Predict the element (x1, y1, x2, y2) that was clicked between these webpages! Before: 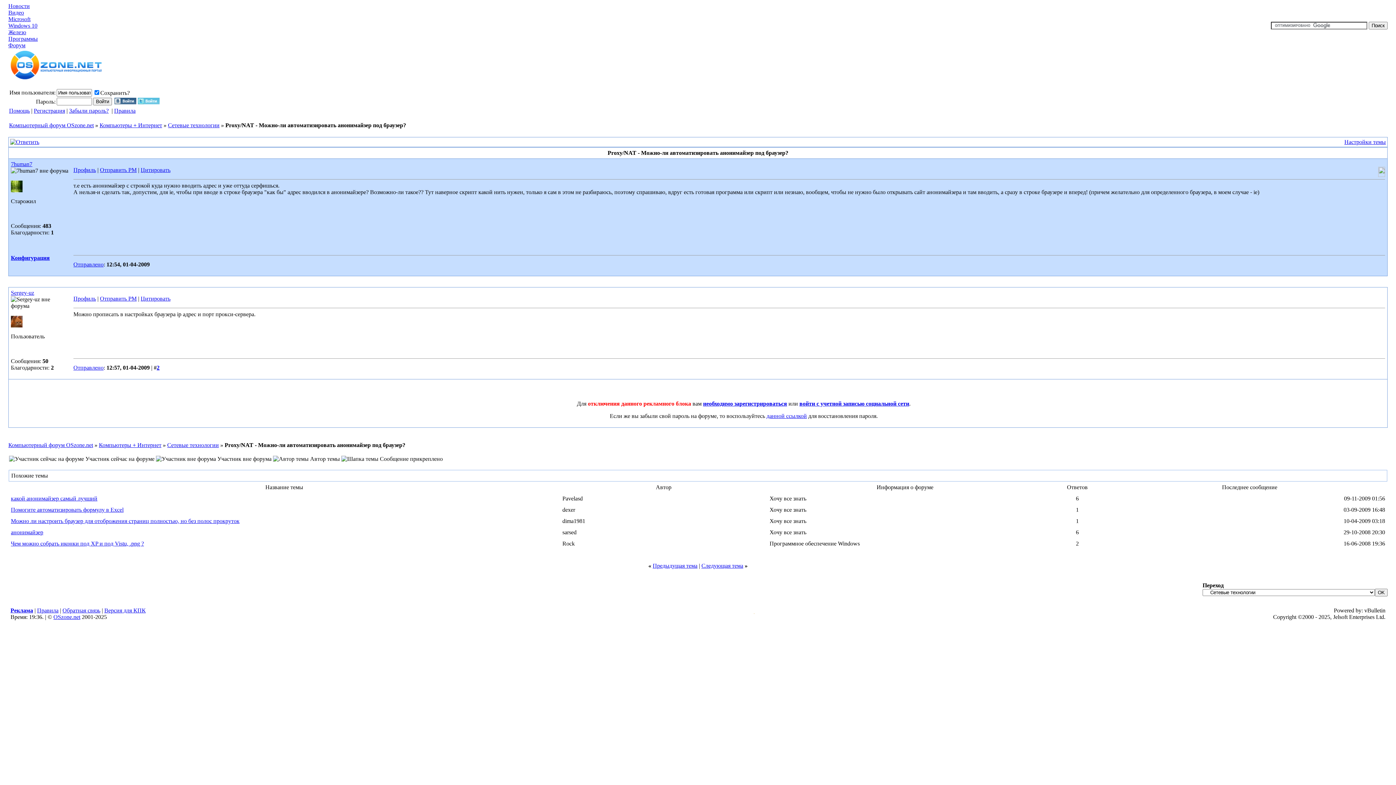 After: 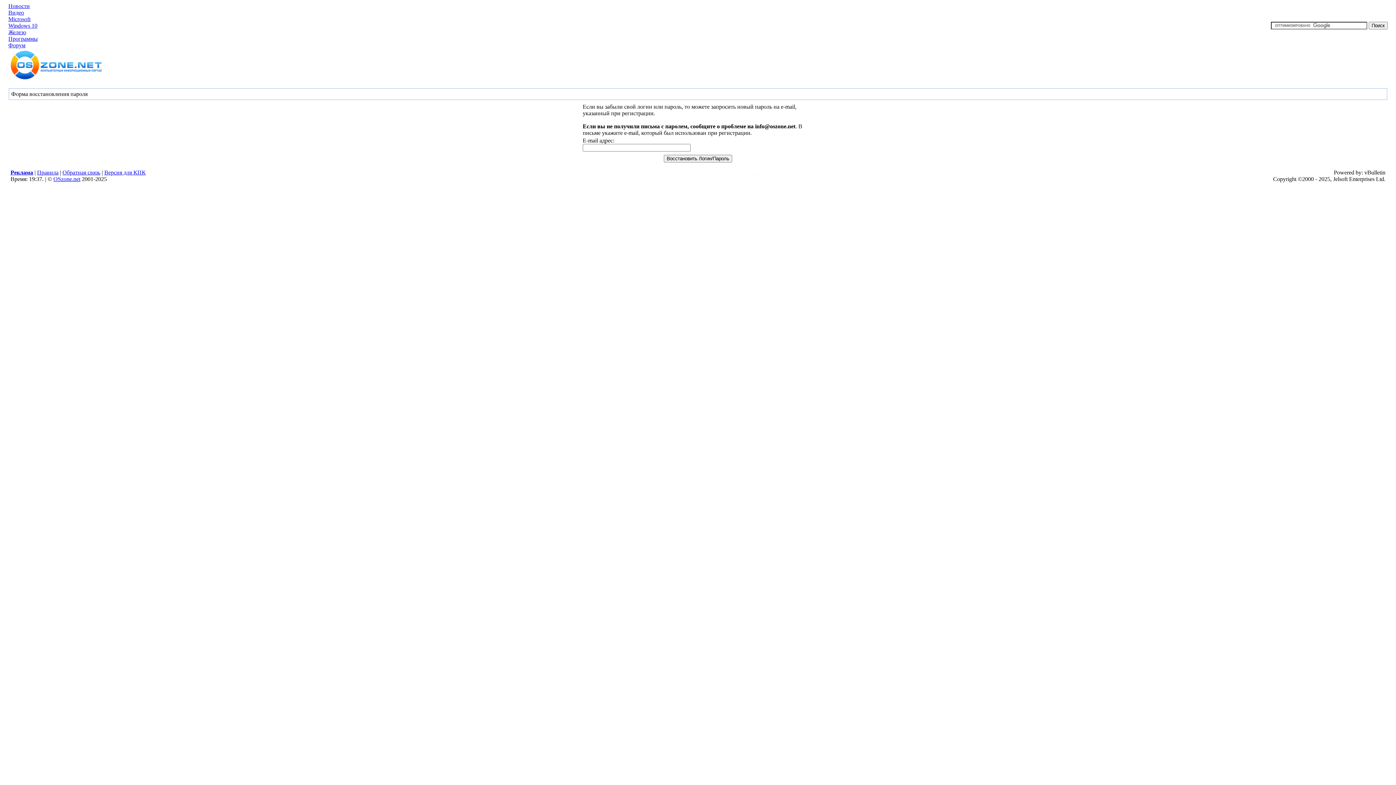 Action: label: Забыли пароль? bbox: (69, 107, 108, 113)